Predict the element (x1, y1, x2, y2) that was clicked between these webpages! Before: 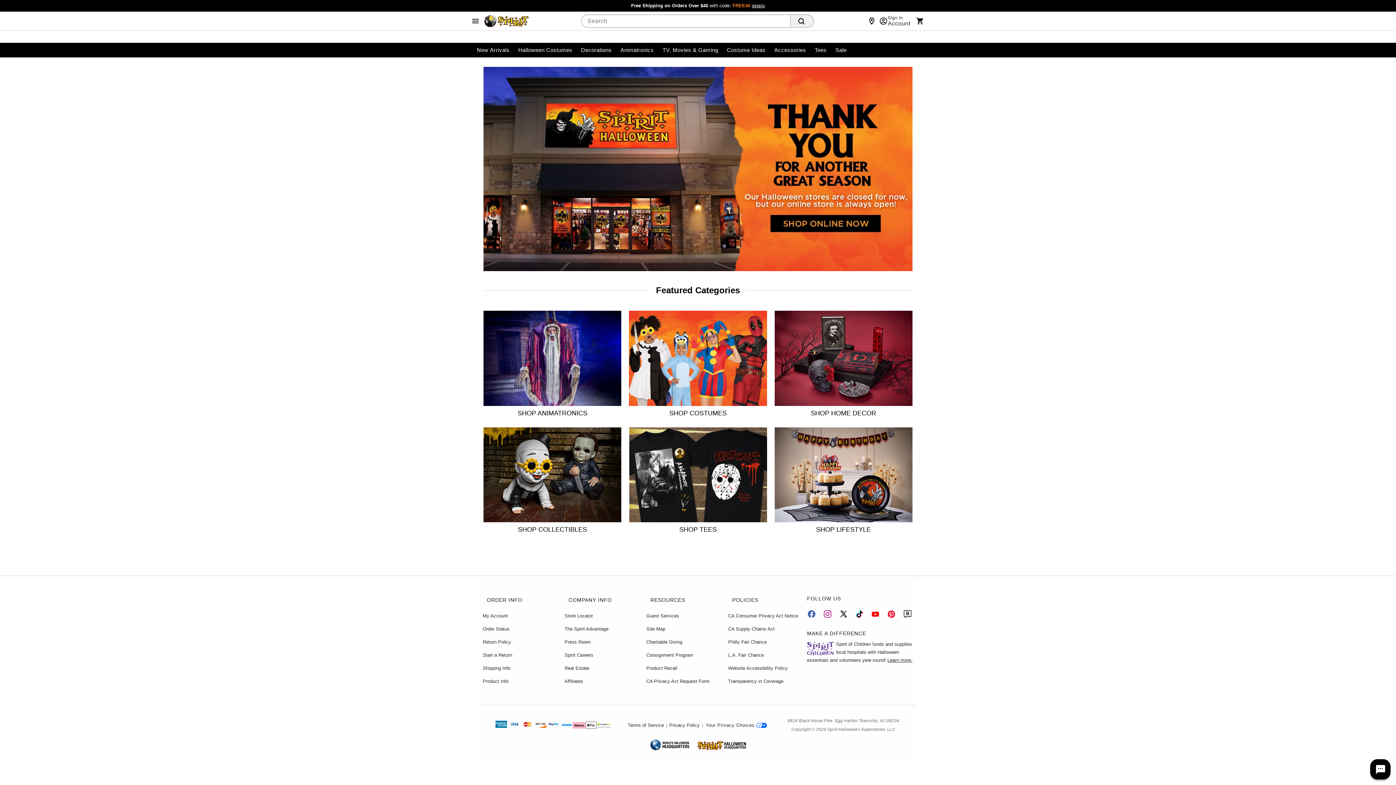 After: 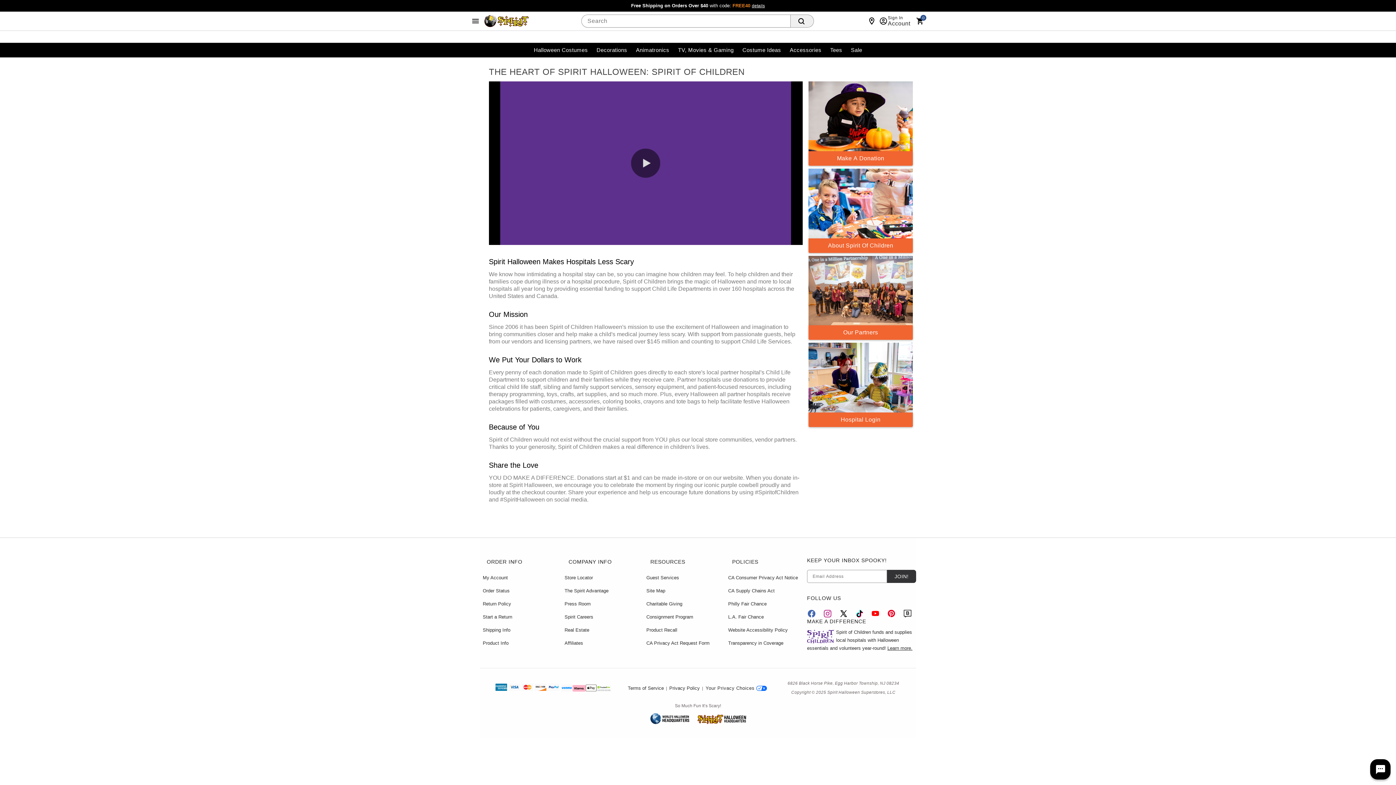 Action: bbox: (887, 657, 912, 663) label: Learn more.